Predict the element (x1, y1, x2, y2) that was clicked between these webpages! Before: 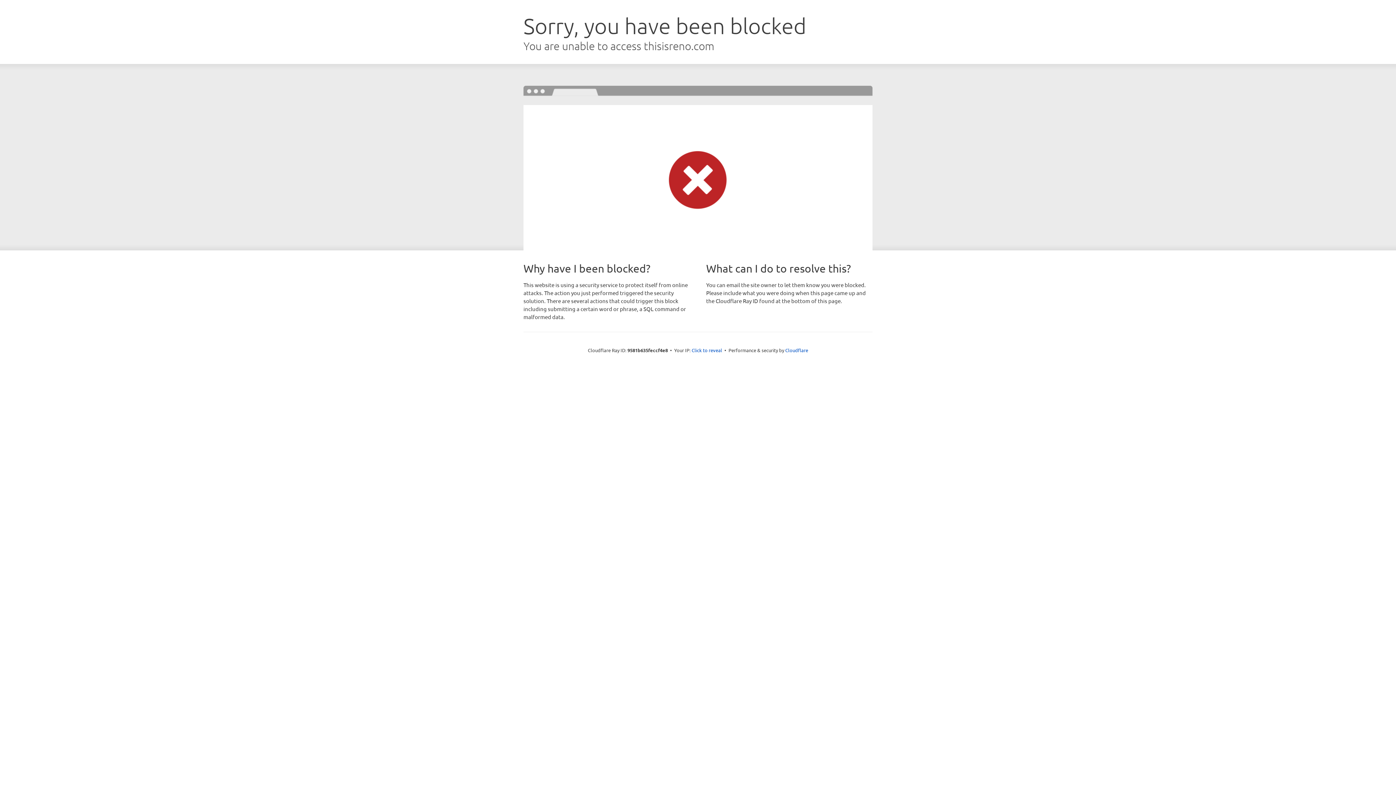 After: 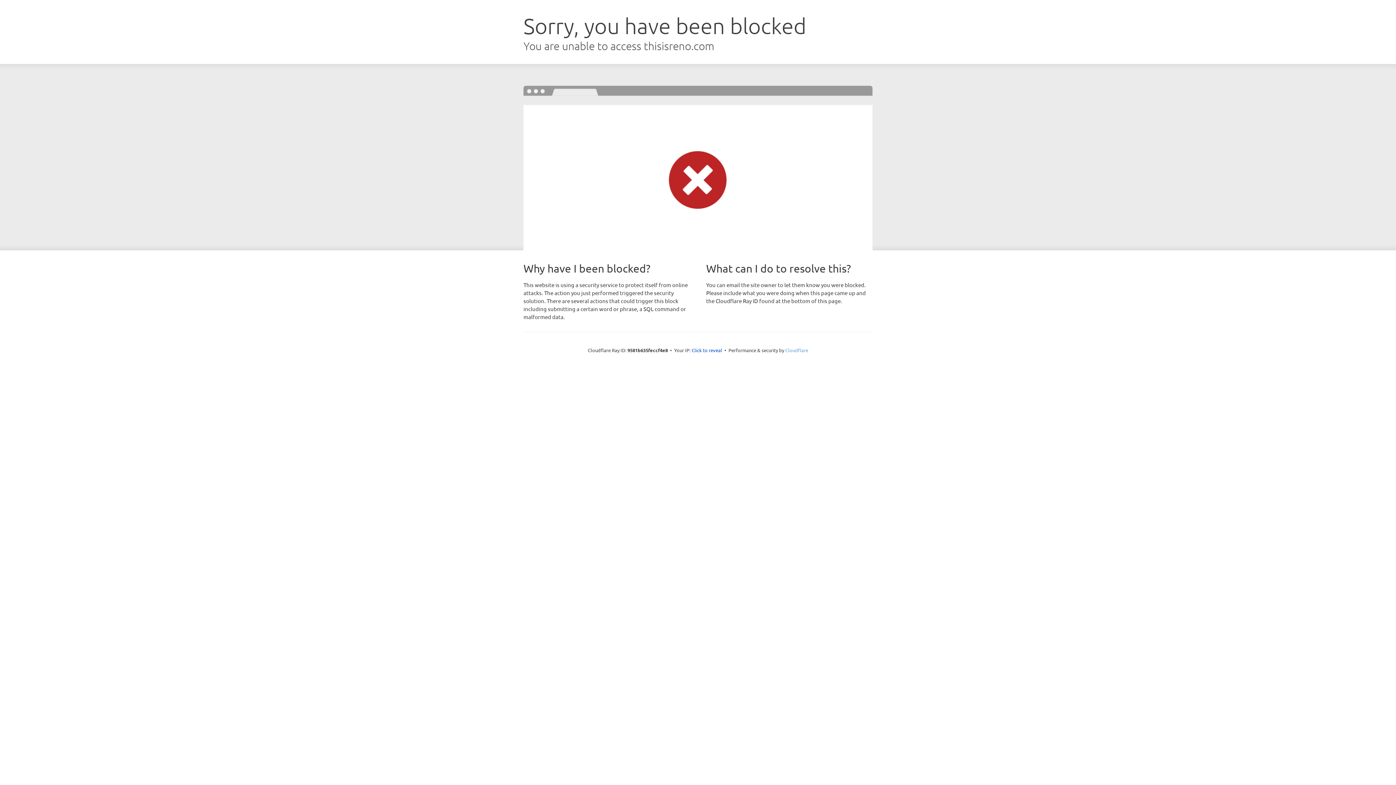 Action: label: Cloudflare bbox: (785, 347, 808, 353)